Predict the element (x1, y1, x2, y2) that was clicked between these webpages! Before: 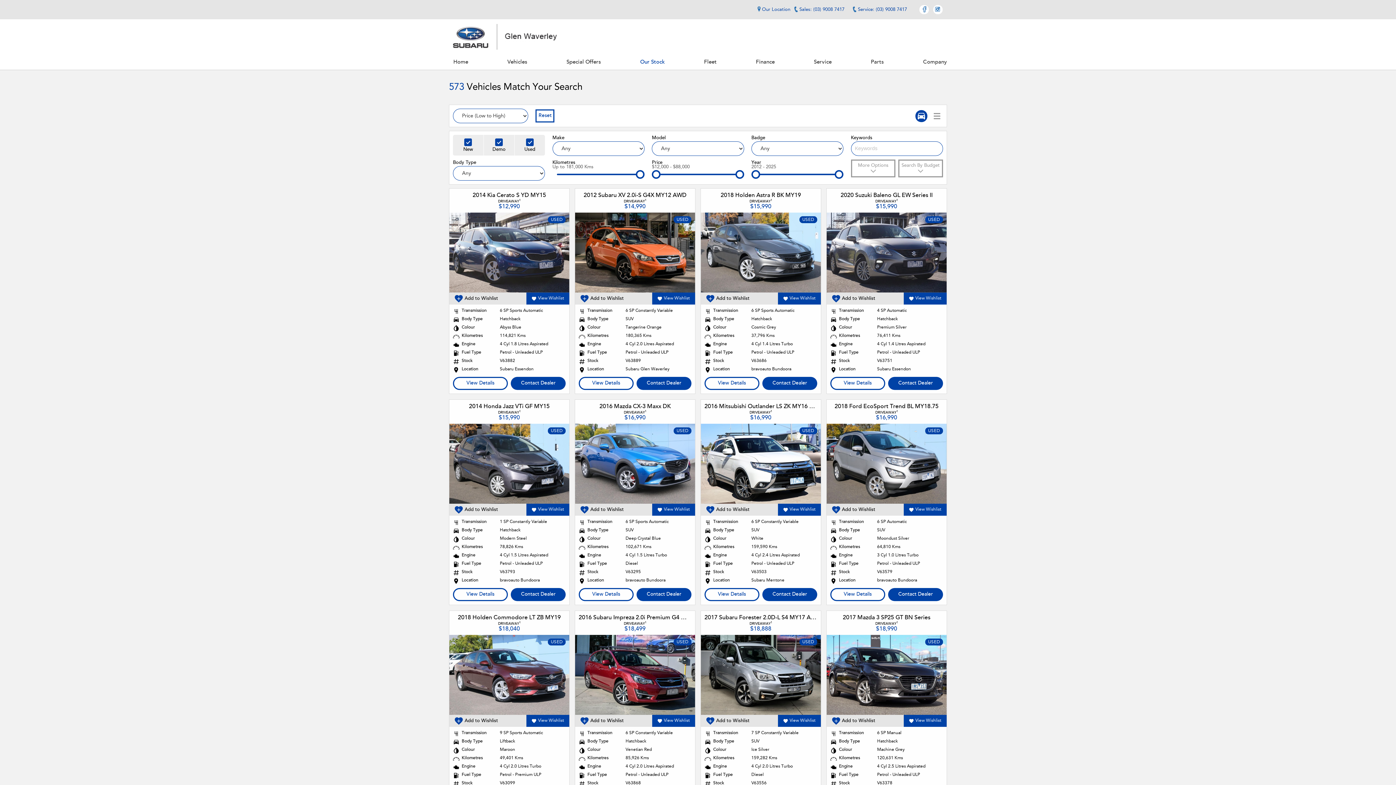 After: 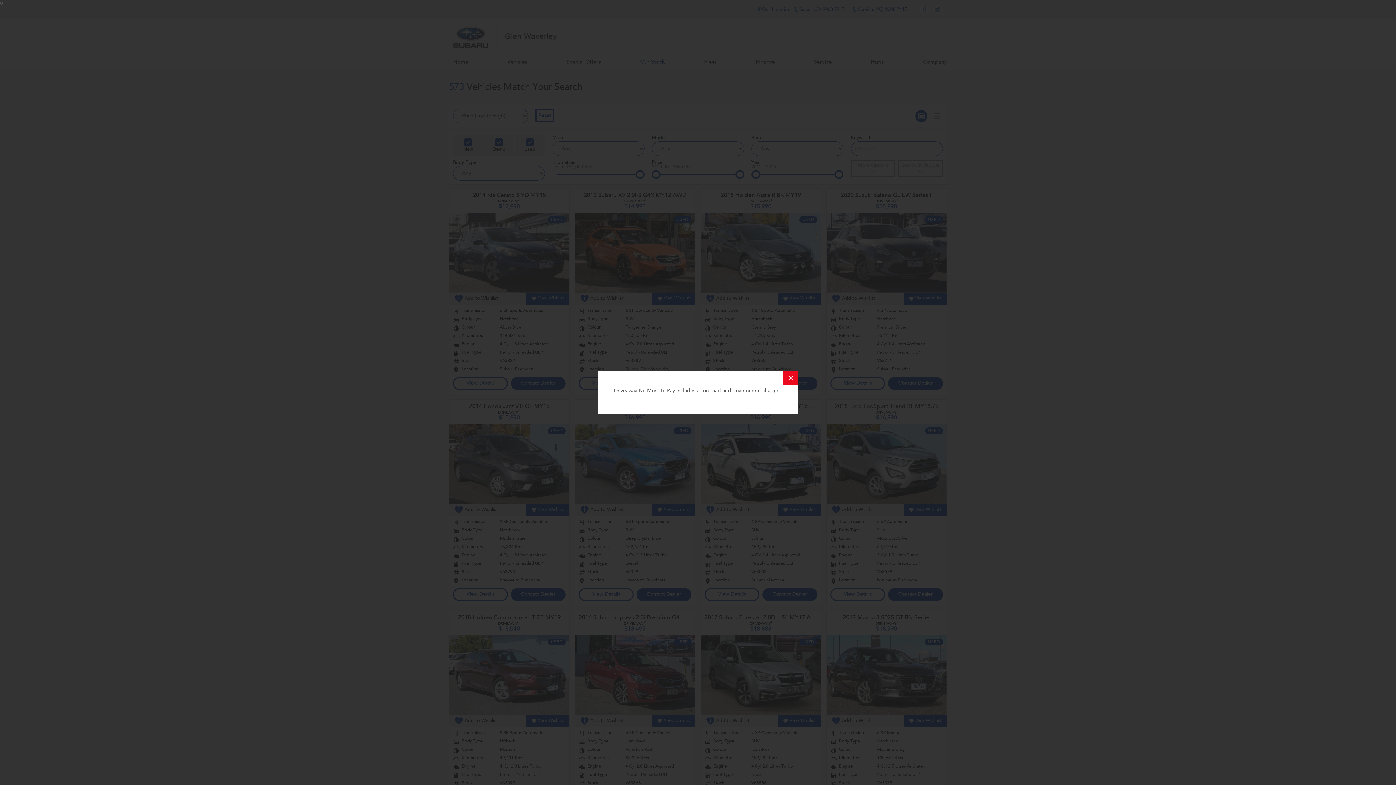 Action: bbox: (858, 198, 915, 209) label: DRIVEAWAY1

$15,990